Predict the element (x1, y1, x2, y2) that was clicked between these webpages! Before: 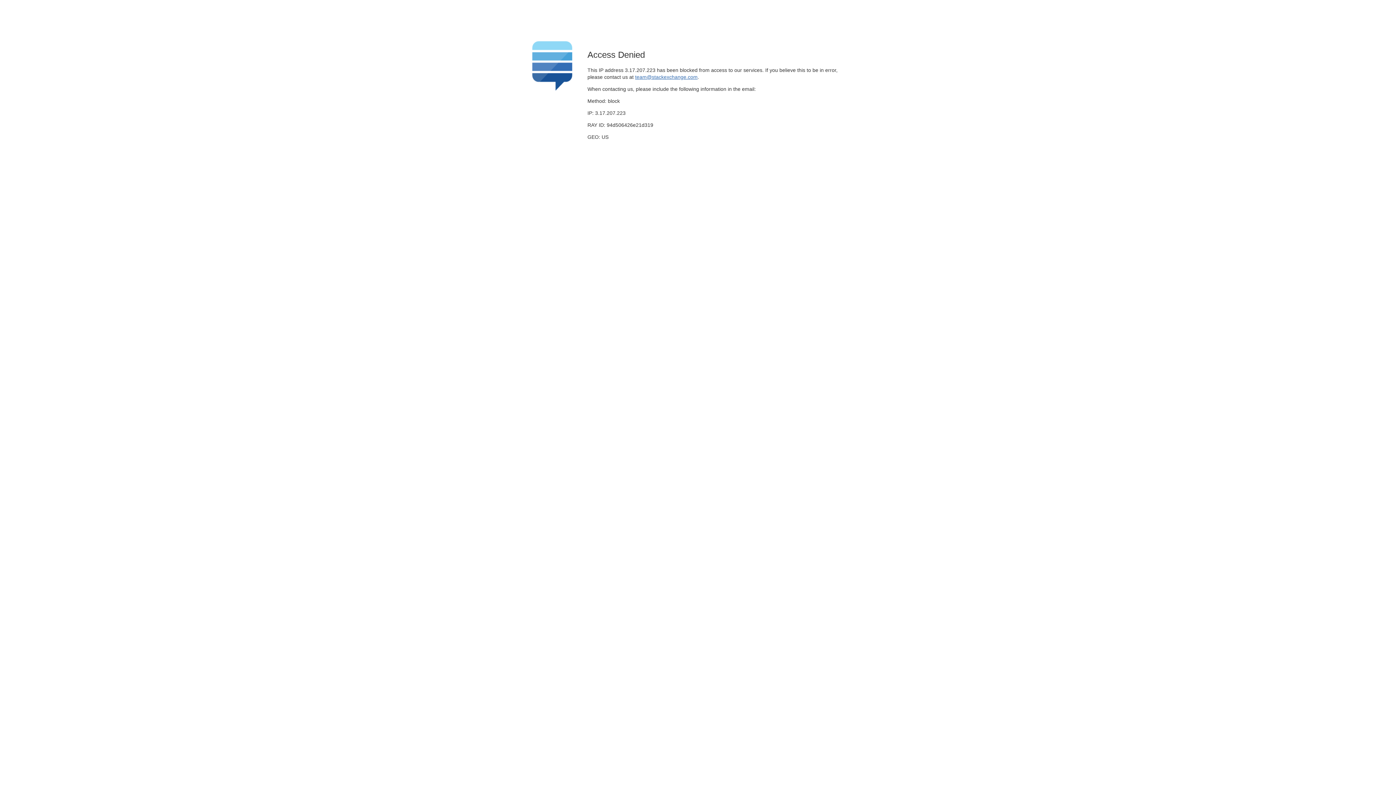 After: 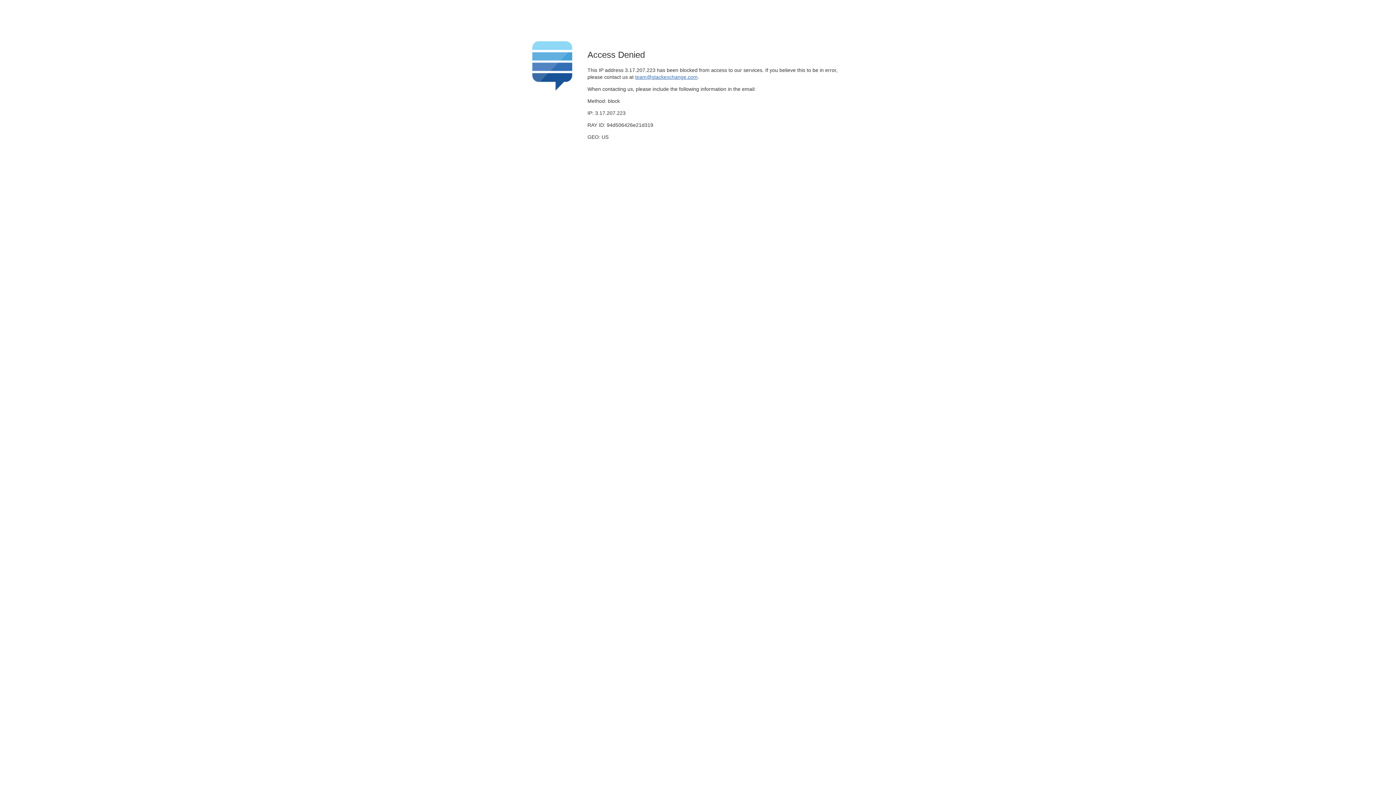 Action: bbox: (635, 74, 697, 79) label: team@stackexchange.com